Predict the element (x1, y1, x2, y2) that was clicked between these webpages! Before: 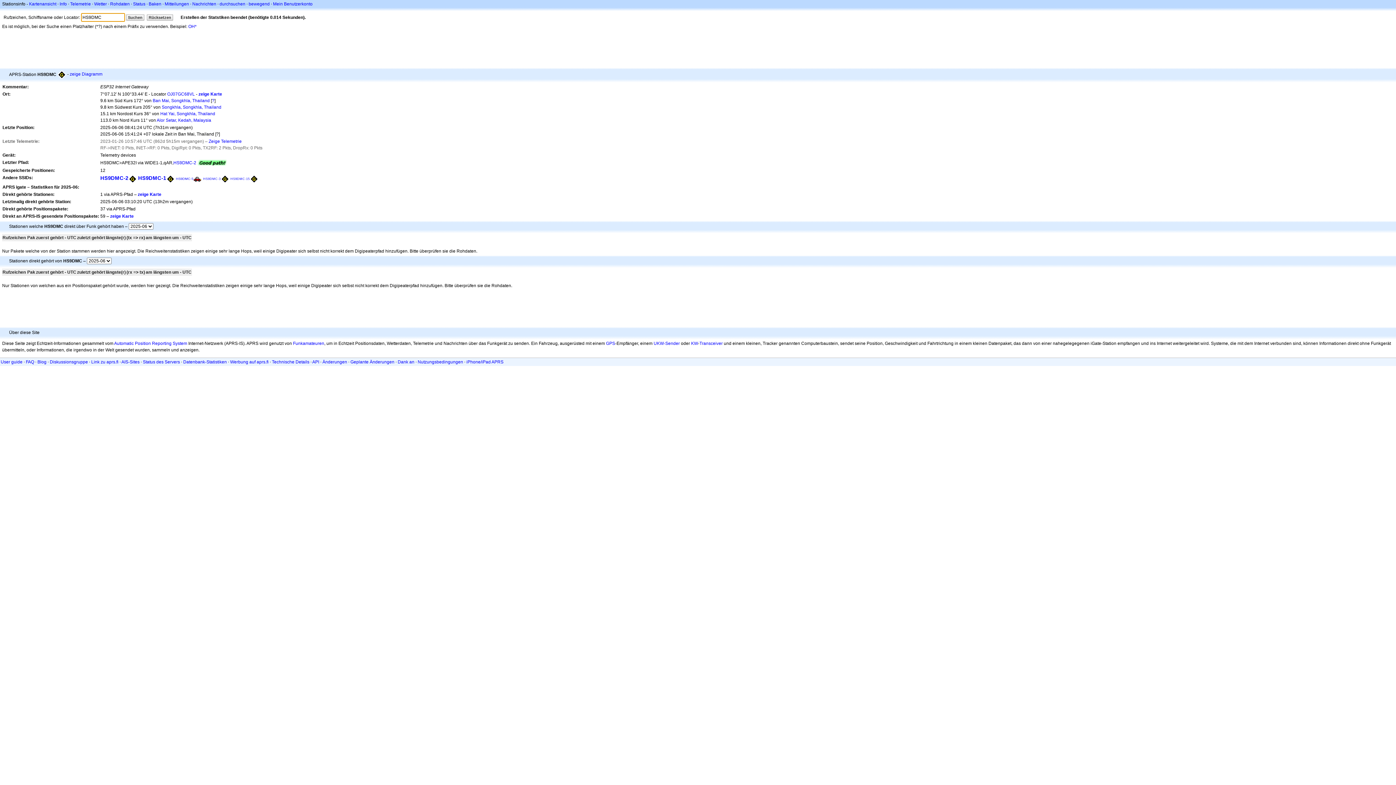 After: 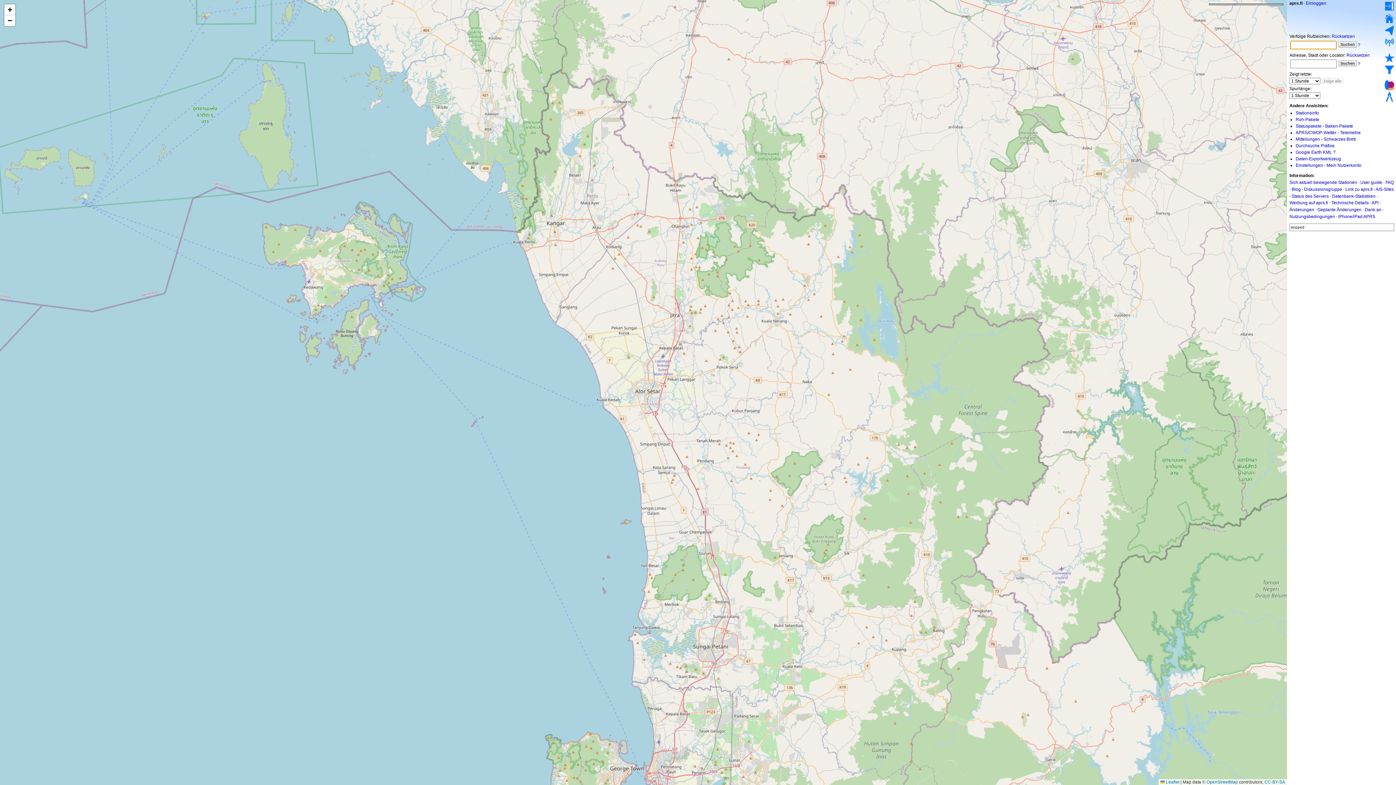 Action: bbox: (156, 117, 211, 122) label: Alor Setar, Kedah, Malaysia